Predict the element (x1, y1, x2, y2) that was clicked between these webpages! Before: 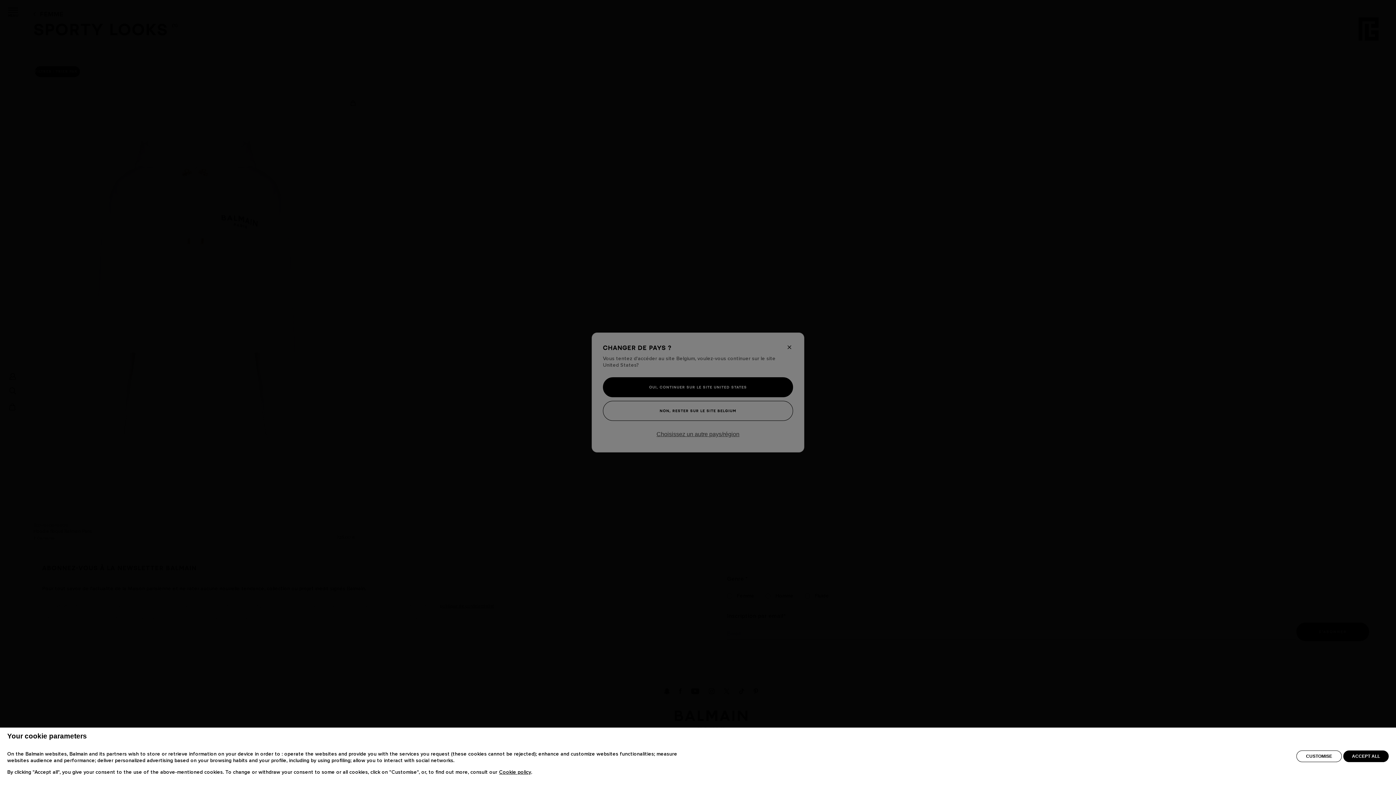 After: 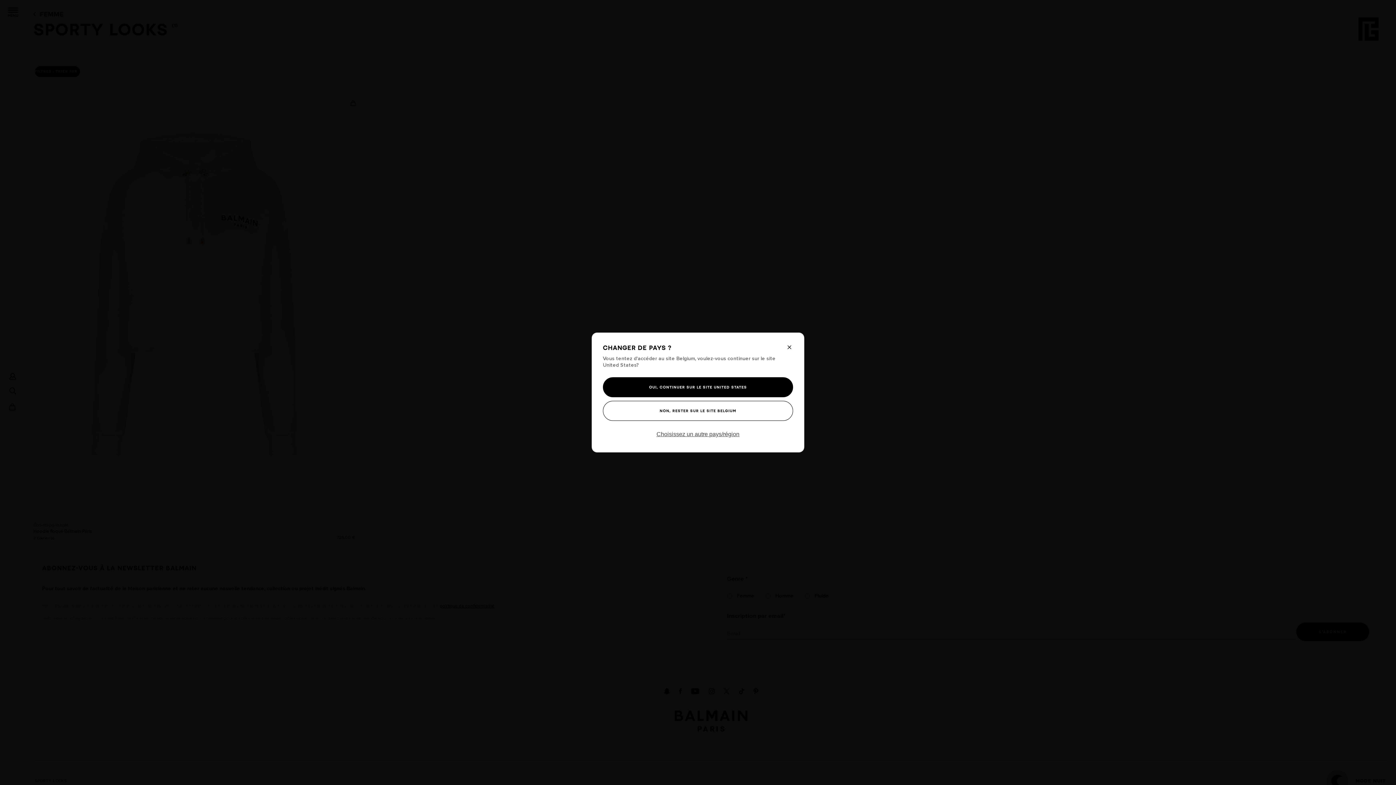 Action: label: ACCEPT ALL bbox: (1343, 750, 1389, 762)